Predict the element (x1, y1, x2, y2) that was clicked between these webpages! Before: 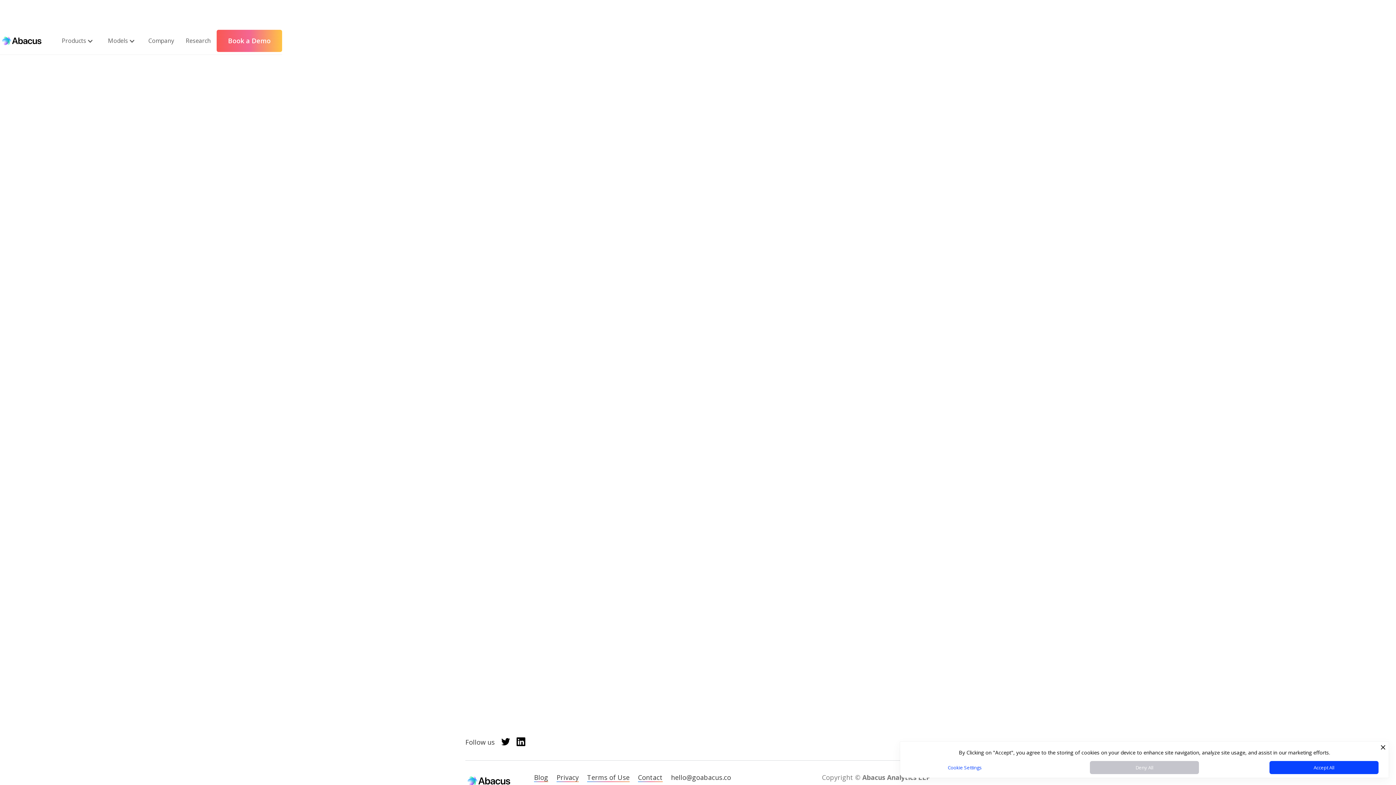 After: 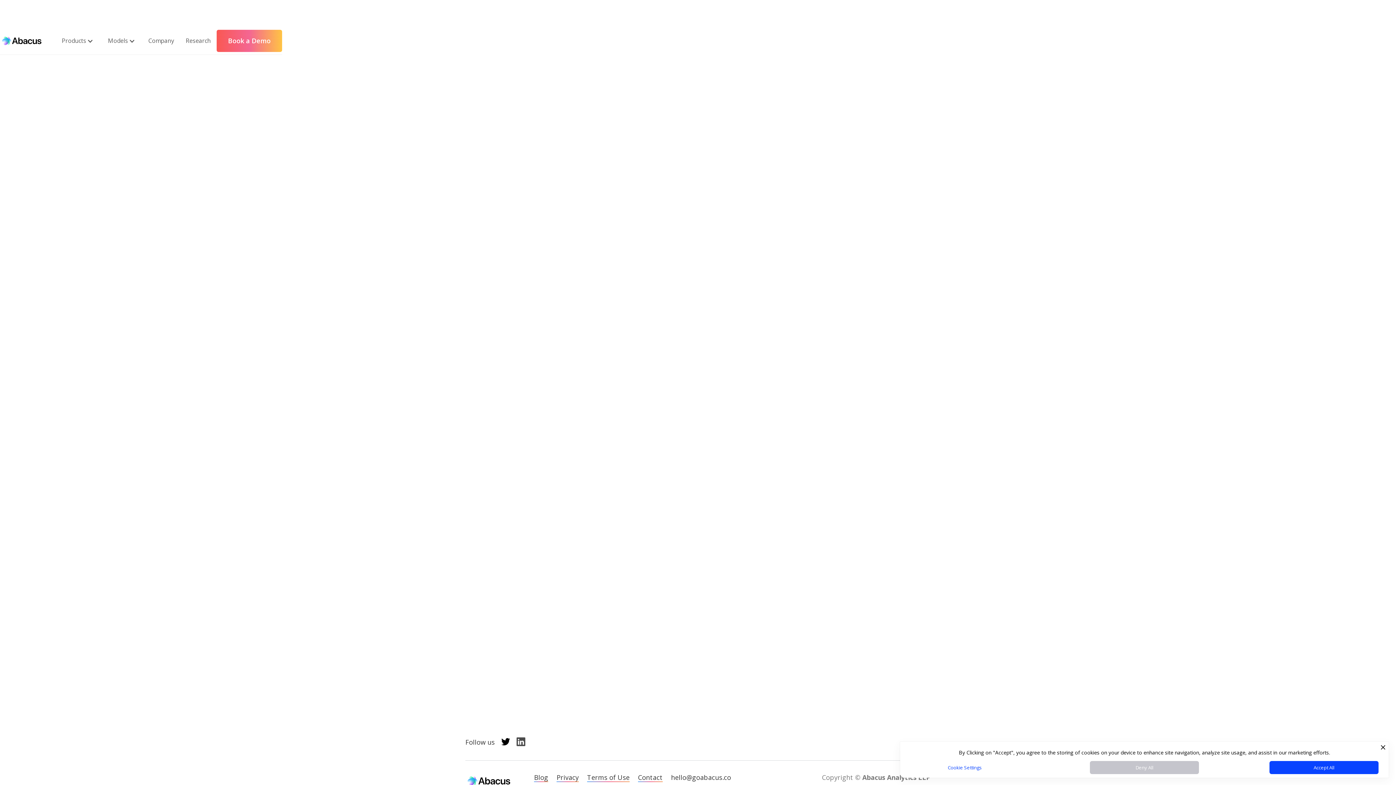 Action: bbox: (516, 737, 525, 747)